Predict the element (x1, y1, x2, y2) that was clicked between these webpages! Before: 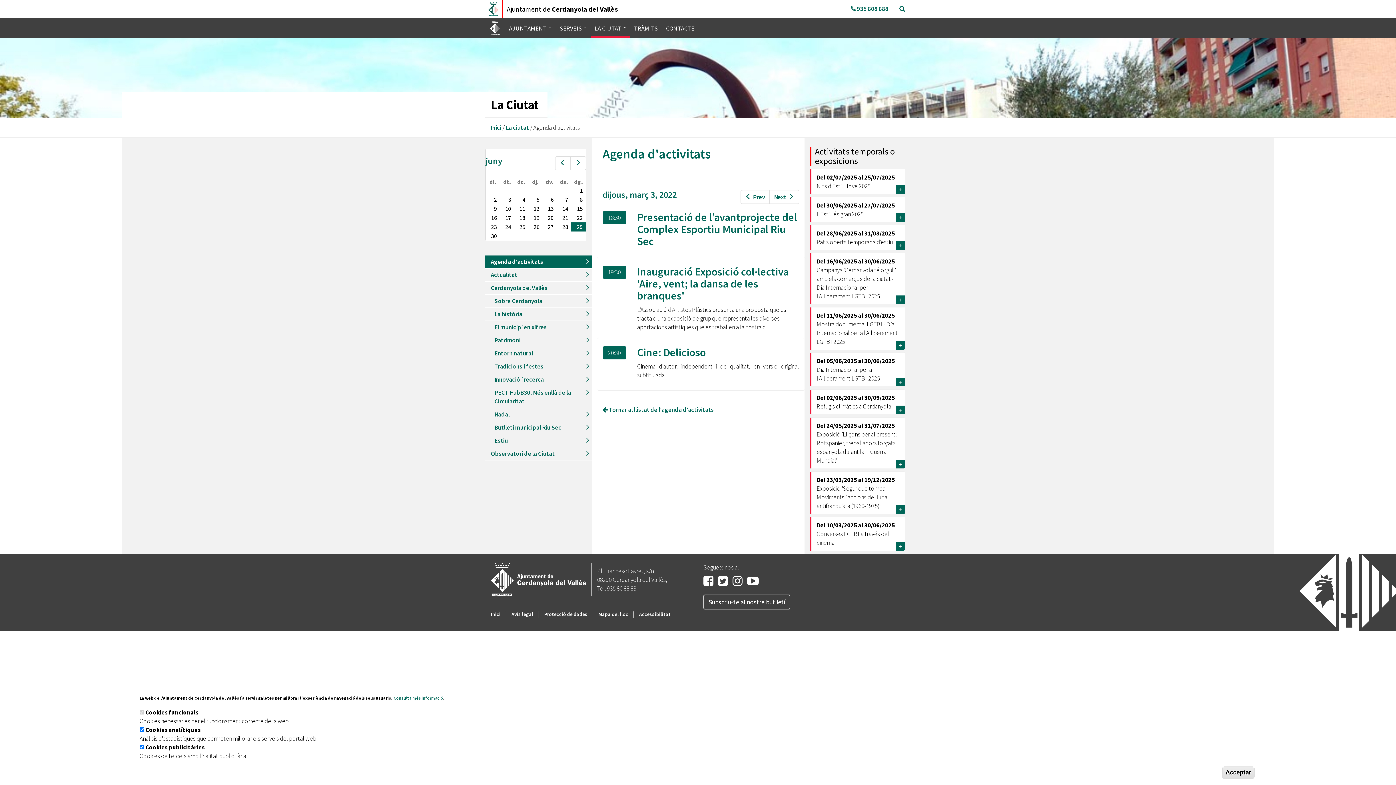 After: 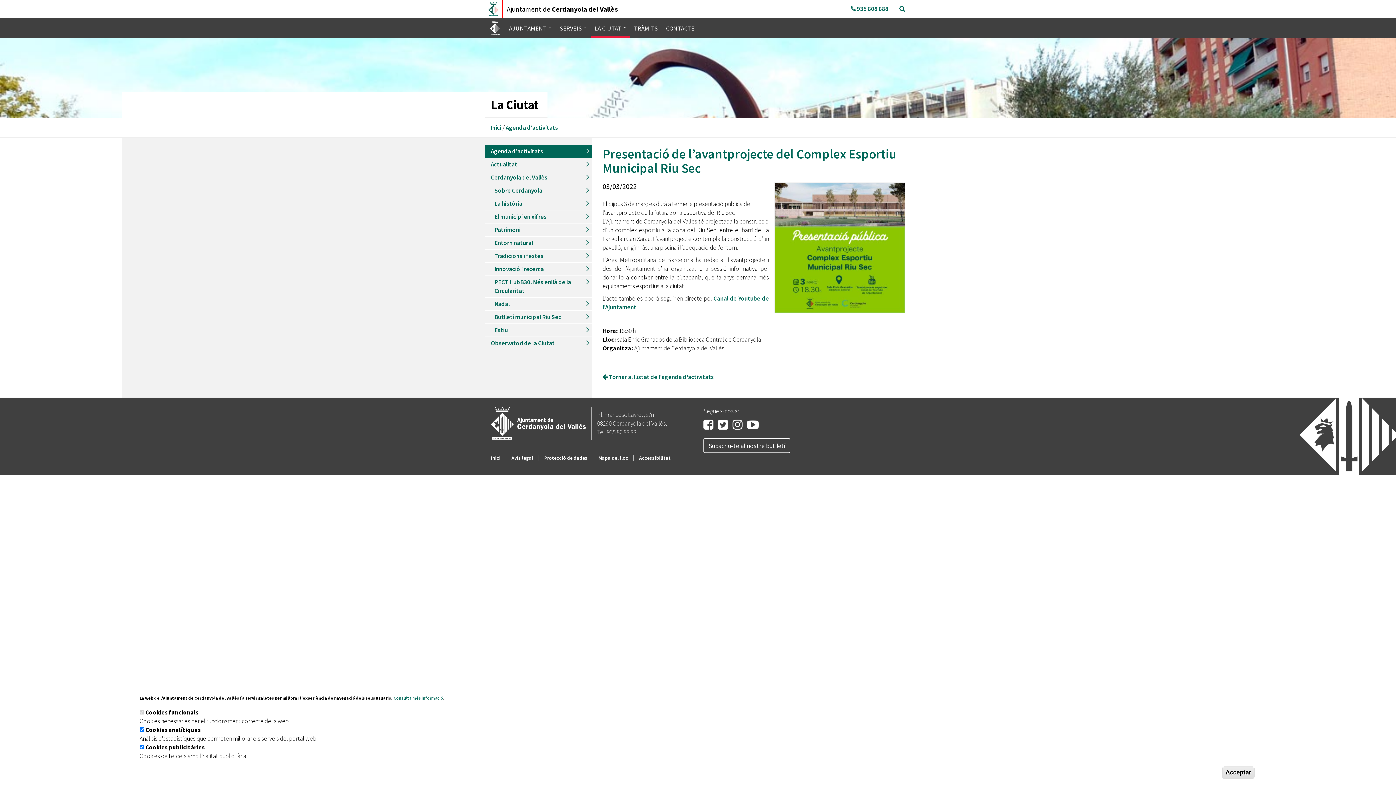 Action: label: Presentació de l’avantprojecte del Complex Esportiu Municipal Riu Sec bbox: (637, 210, 797, 248)